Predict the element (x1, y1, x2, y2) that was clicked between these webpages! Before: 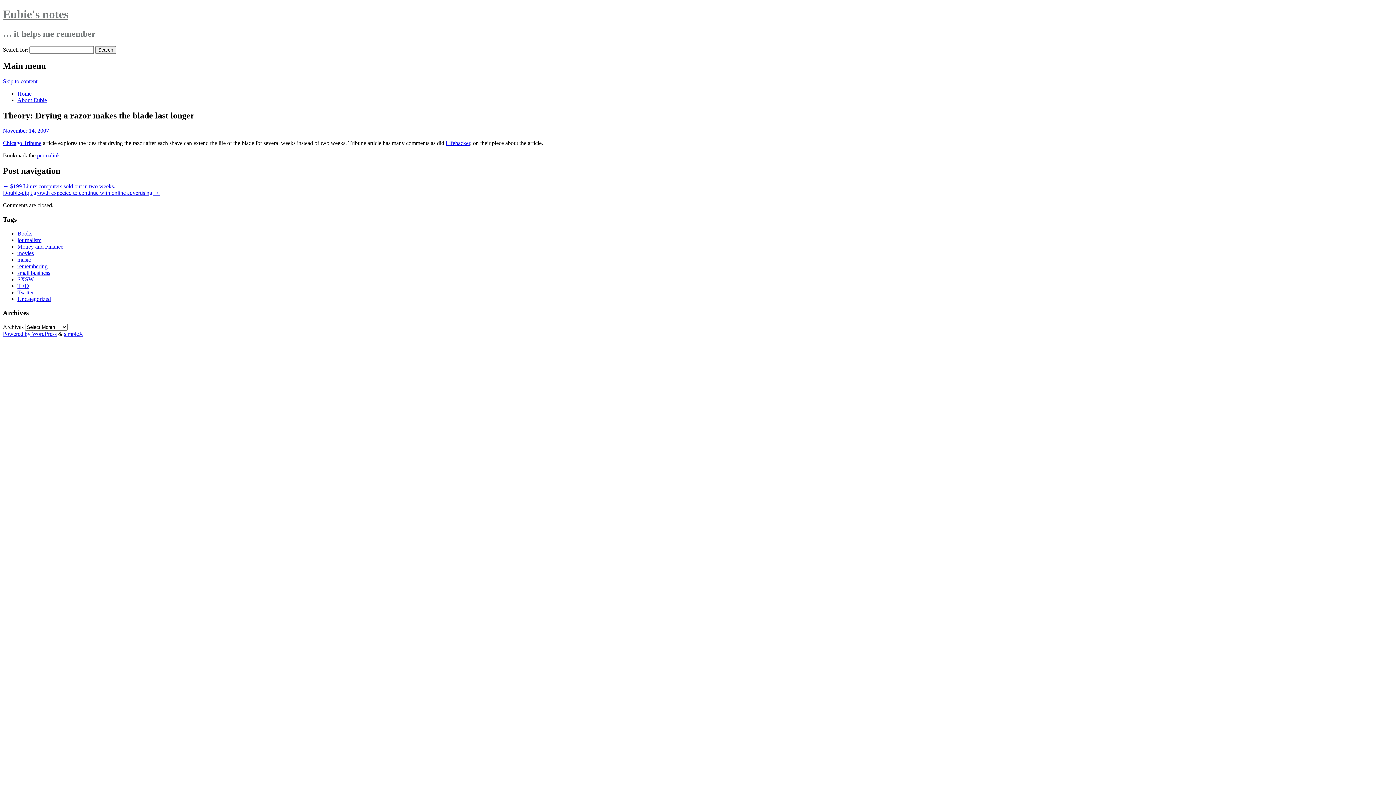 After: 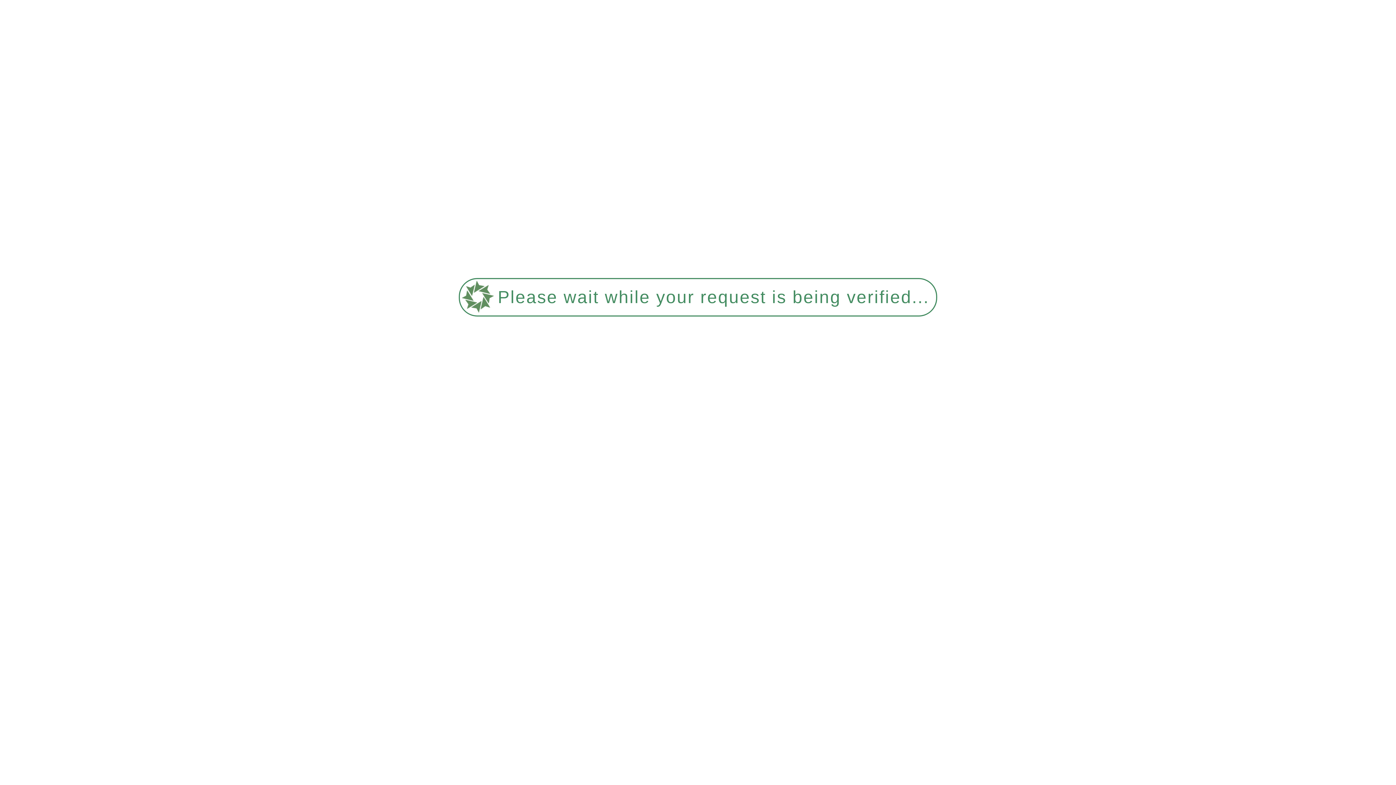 Action: label: Double-digit growth expected to continue with online advertising → bbox: (2, 189, 159, 196)